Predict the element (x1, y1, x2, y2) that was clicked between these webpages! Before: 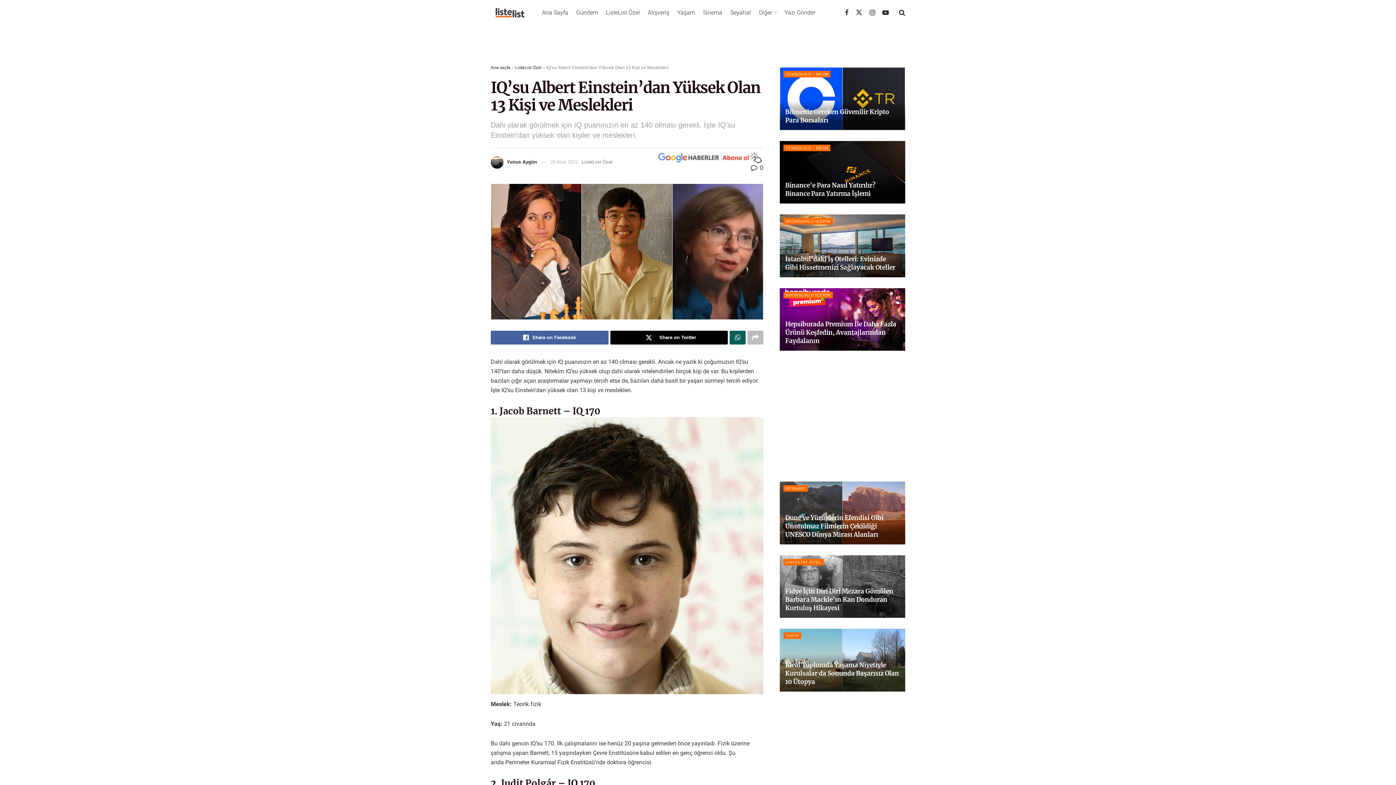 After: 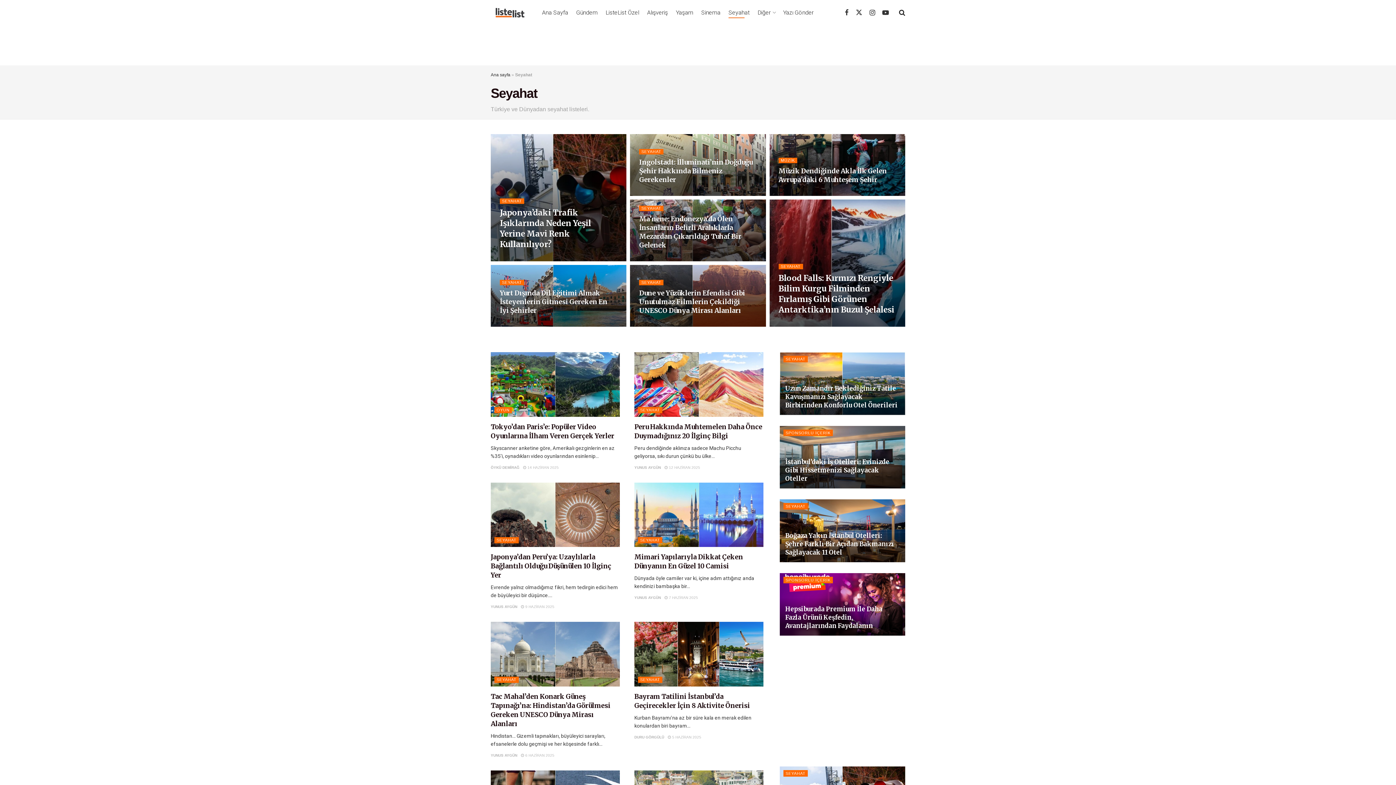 Action: bbox: (730, 6, 751, 18) label: Seyahat